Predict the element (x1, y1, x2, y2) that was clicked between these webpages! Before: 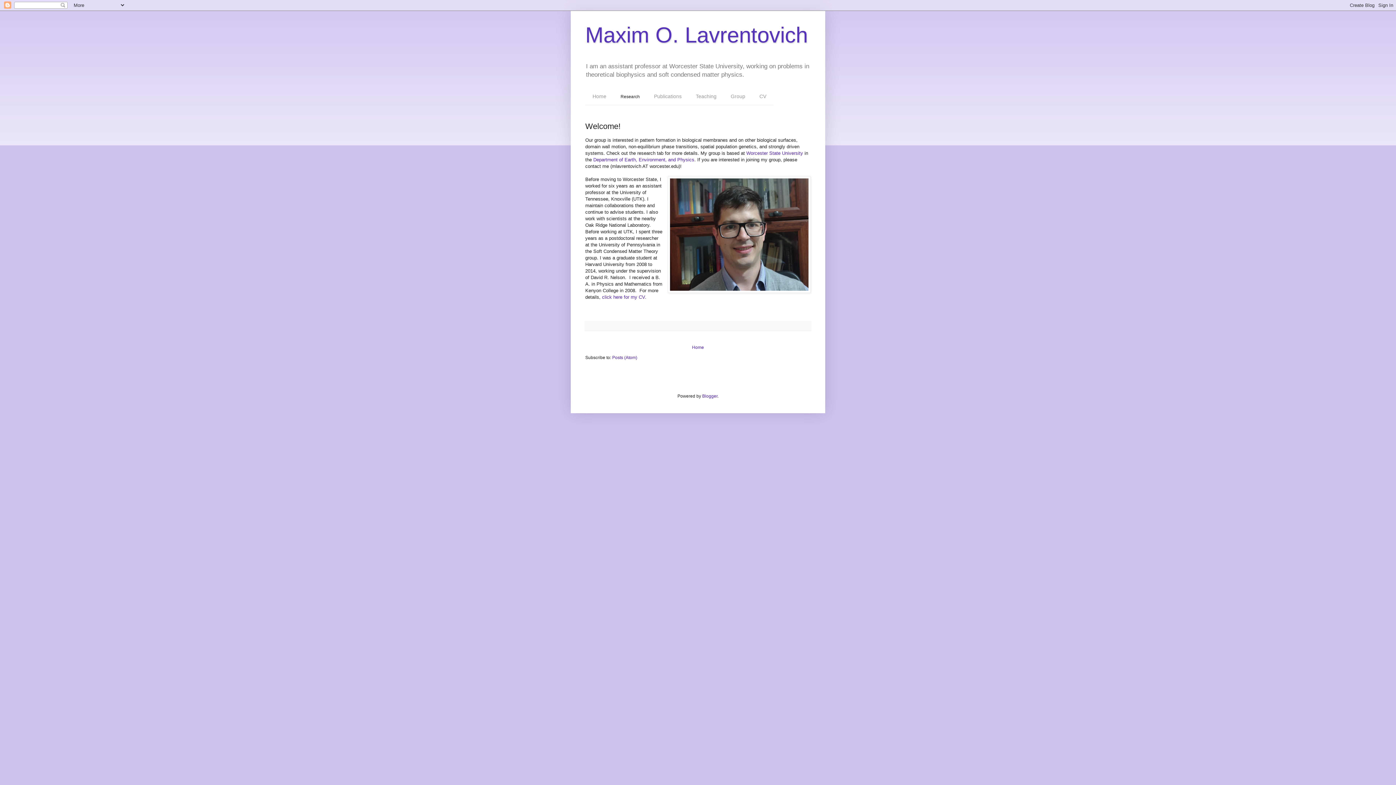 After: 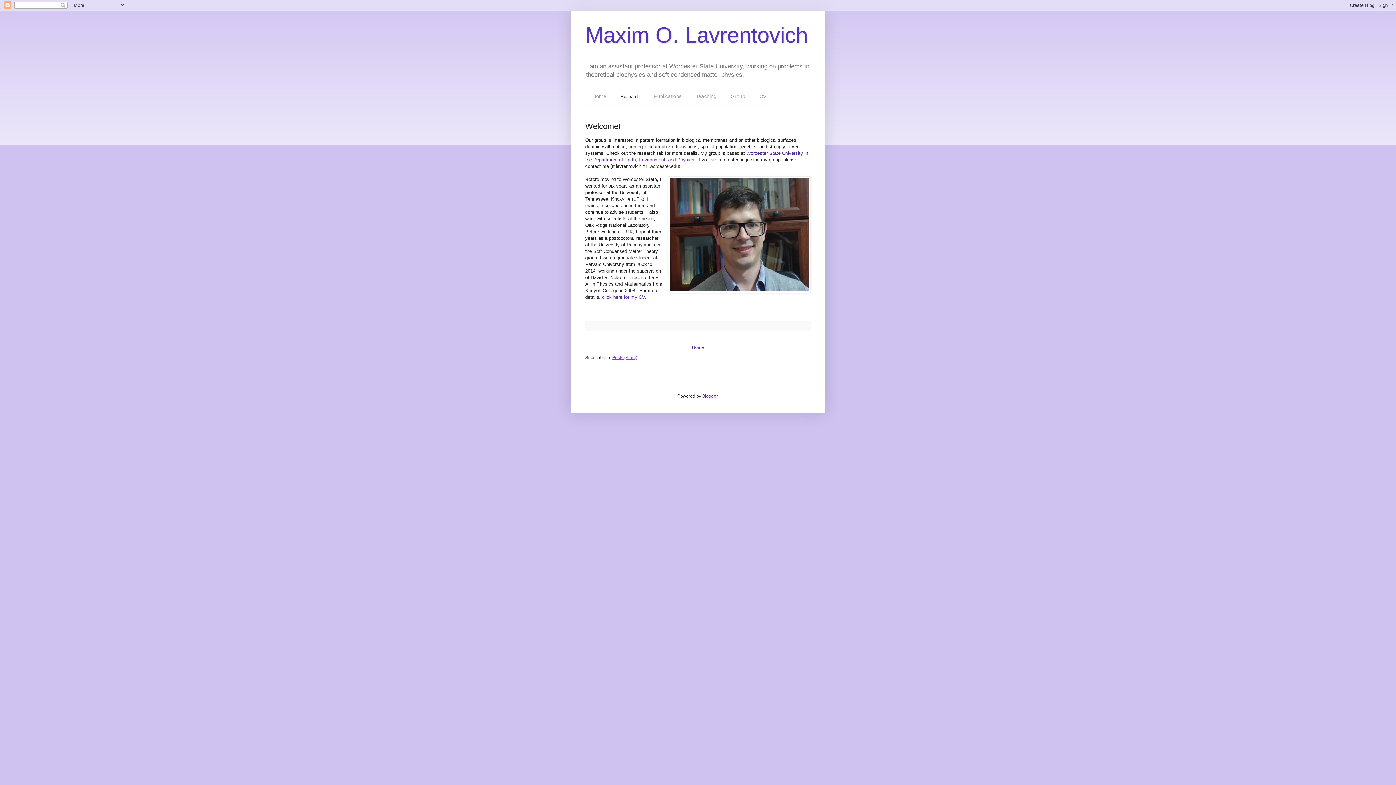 Action: bbox: (612, 355, 637, 360) label: Posts (Atom)